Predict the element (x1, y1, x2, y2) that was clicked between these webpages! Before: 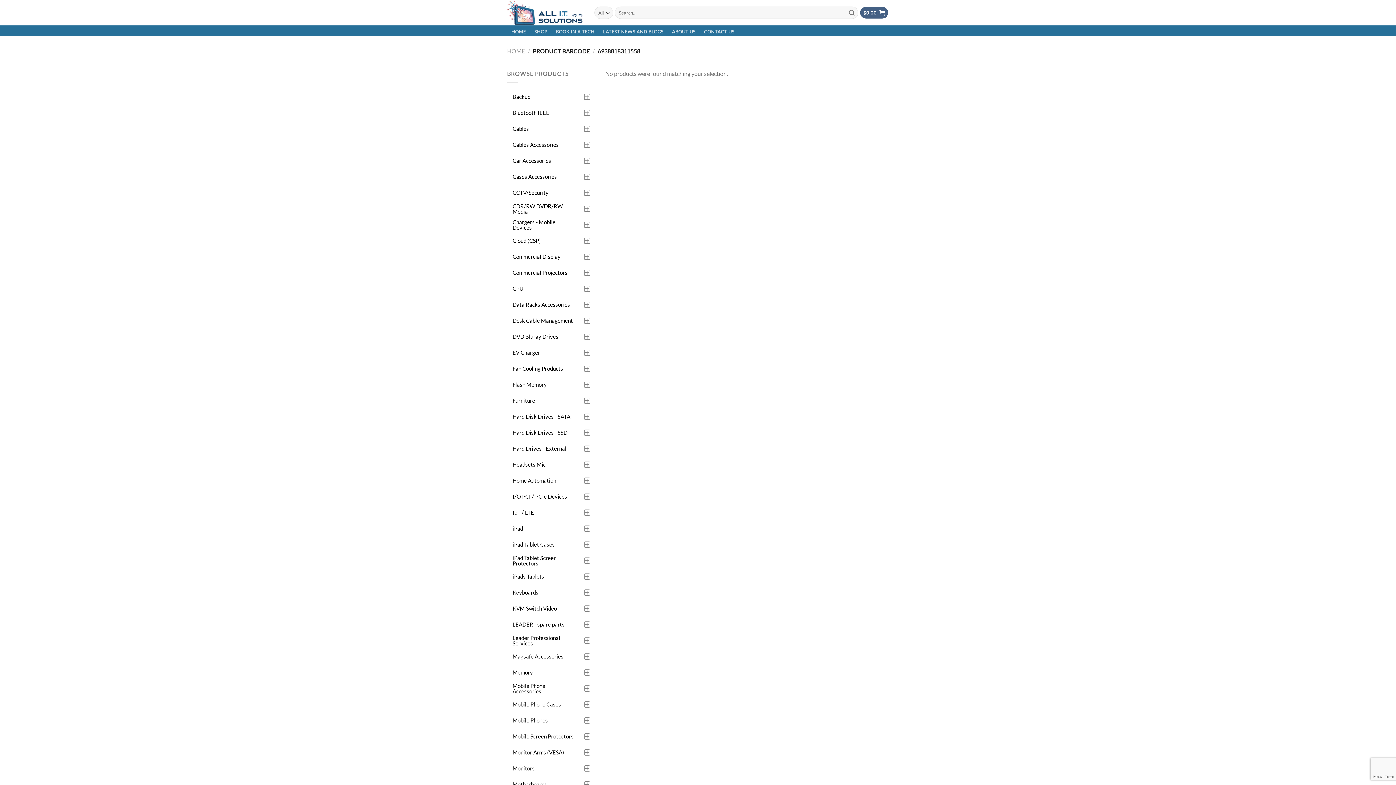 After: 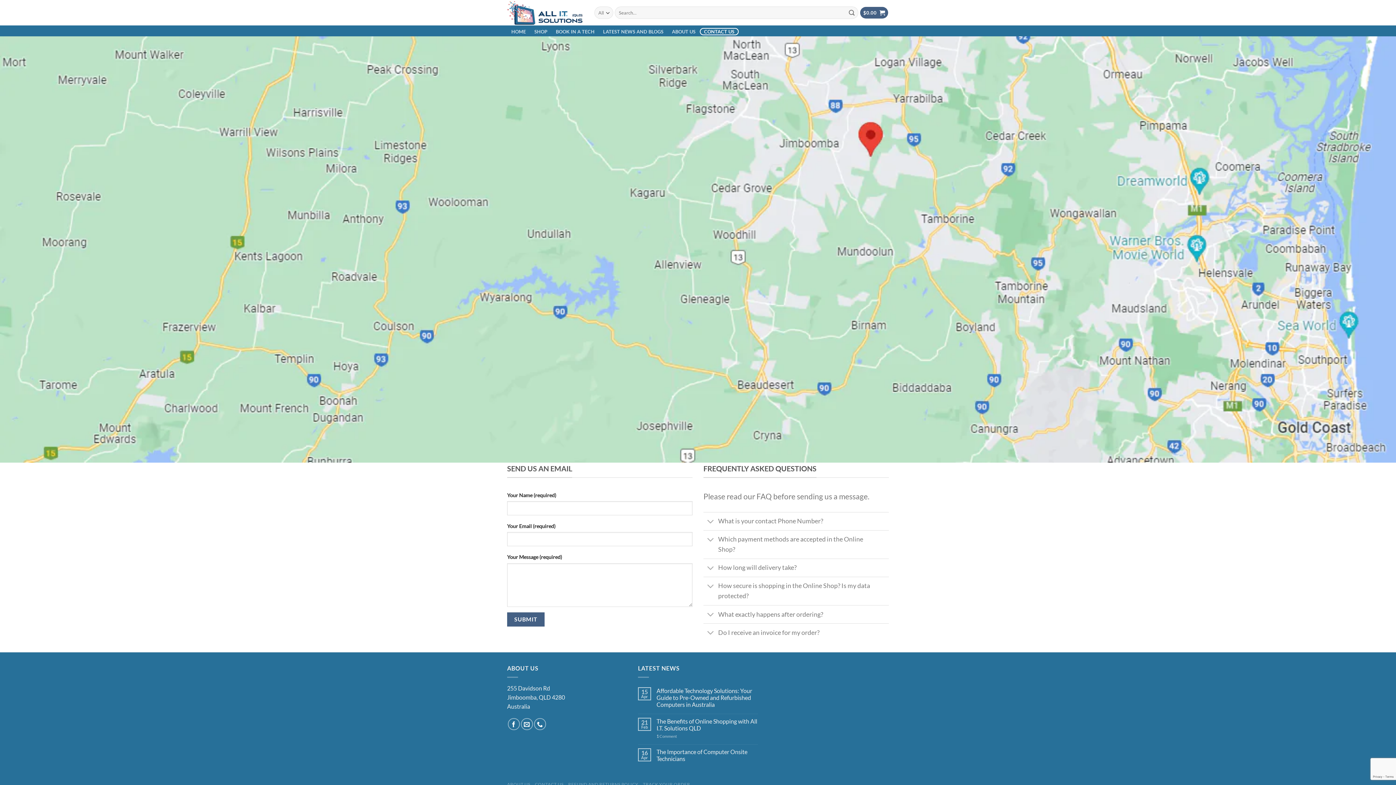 Action: bbox: (700, 27, 738, 35) label: CONTACT US